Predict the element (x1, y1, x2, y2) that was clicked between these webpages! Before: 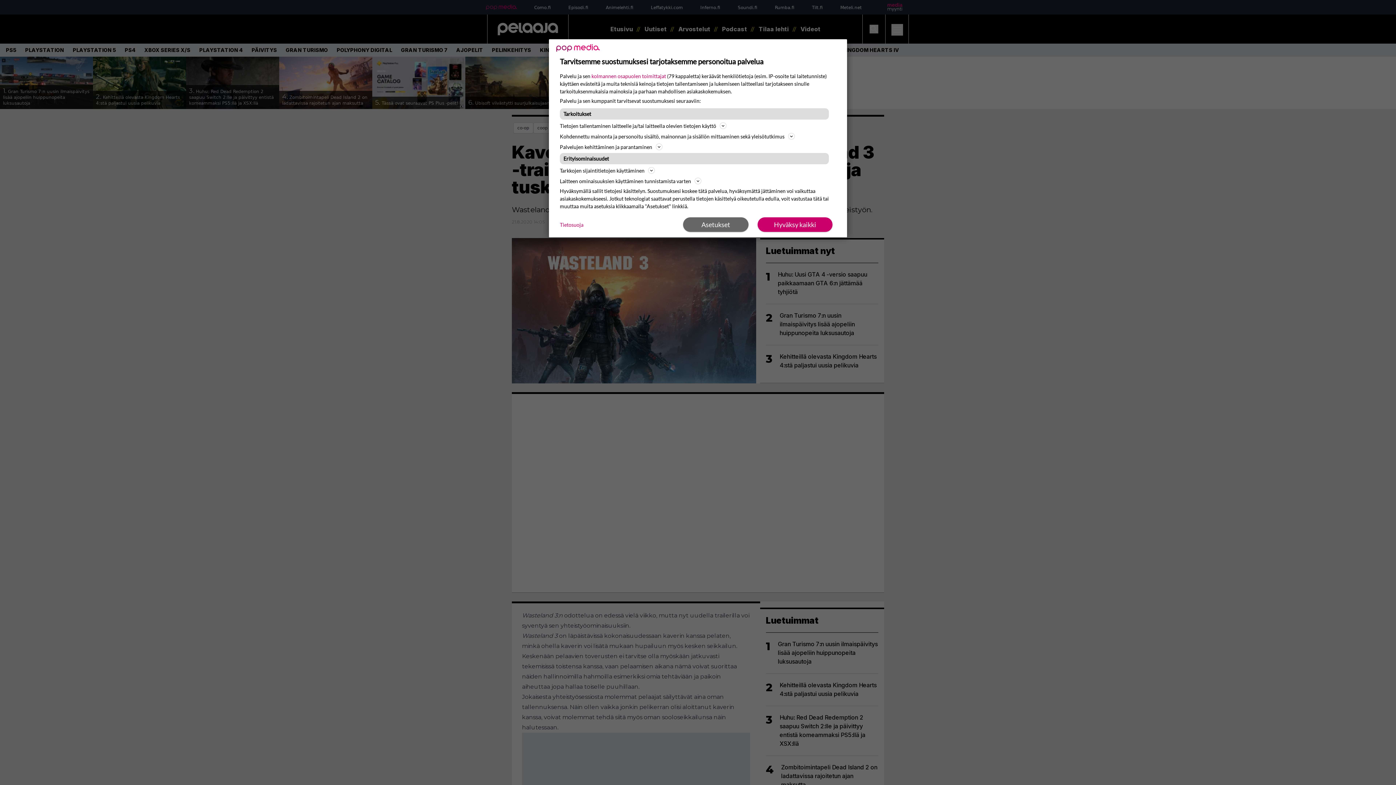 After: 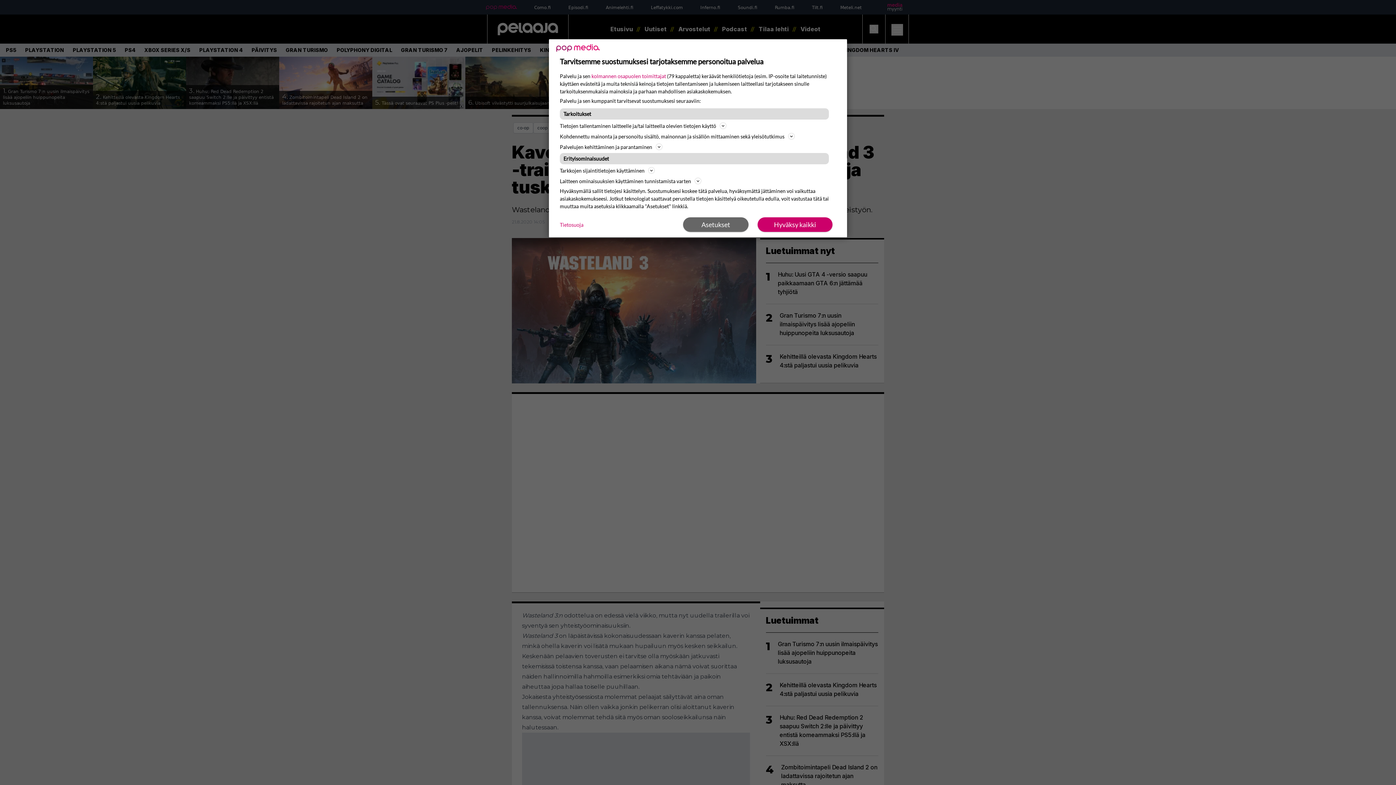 Action: label: Tietosuoja bbox: (560, 220, 583, 228)